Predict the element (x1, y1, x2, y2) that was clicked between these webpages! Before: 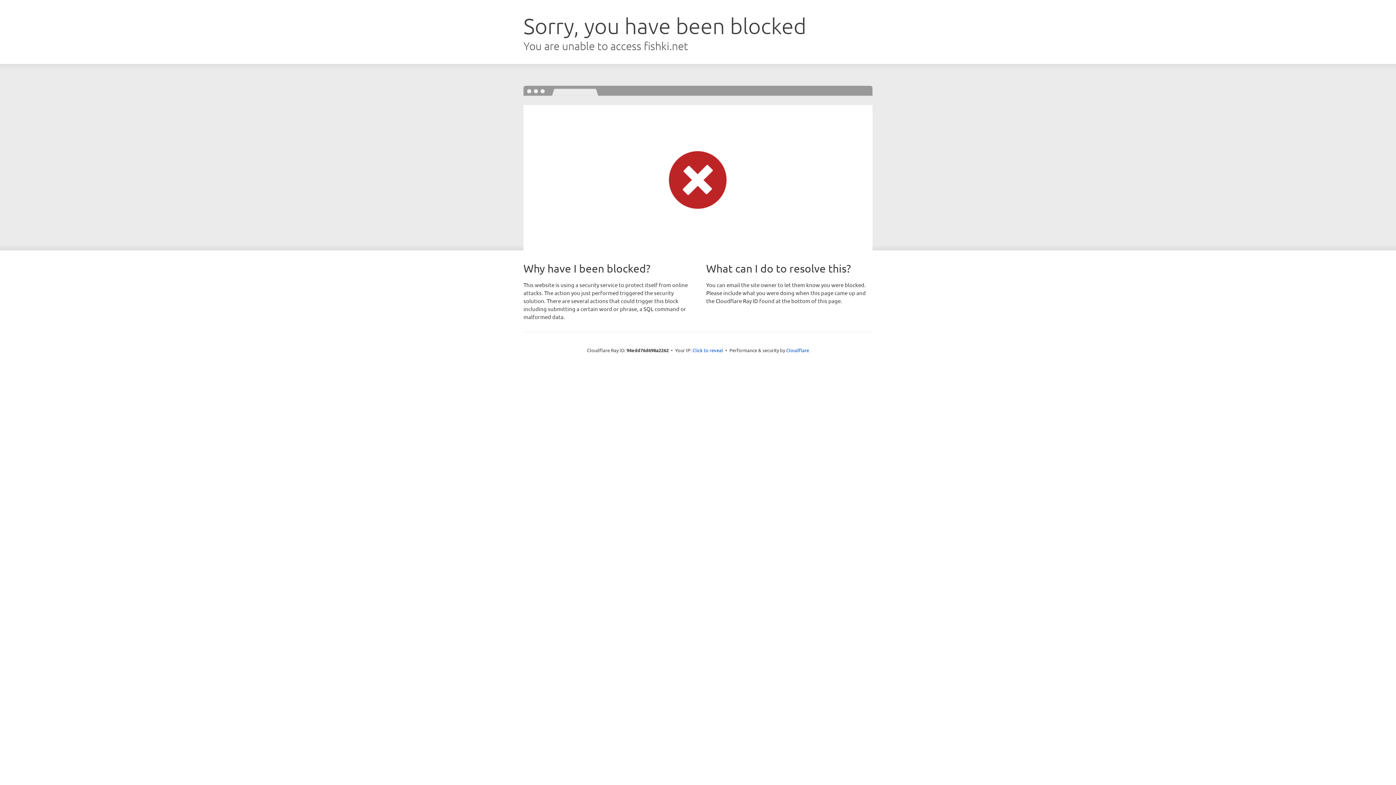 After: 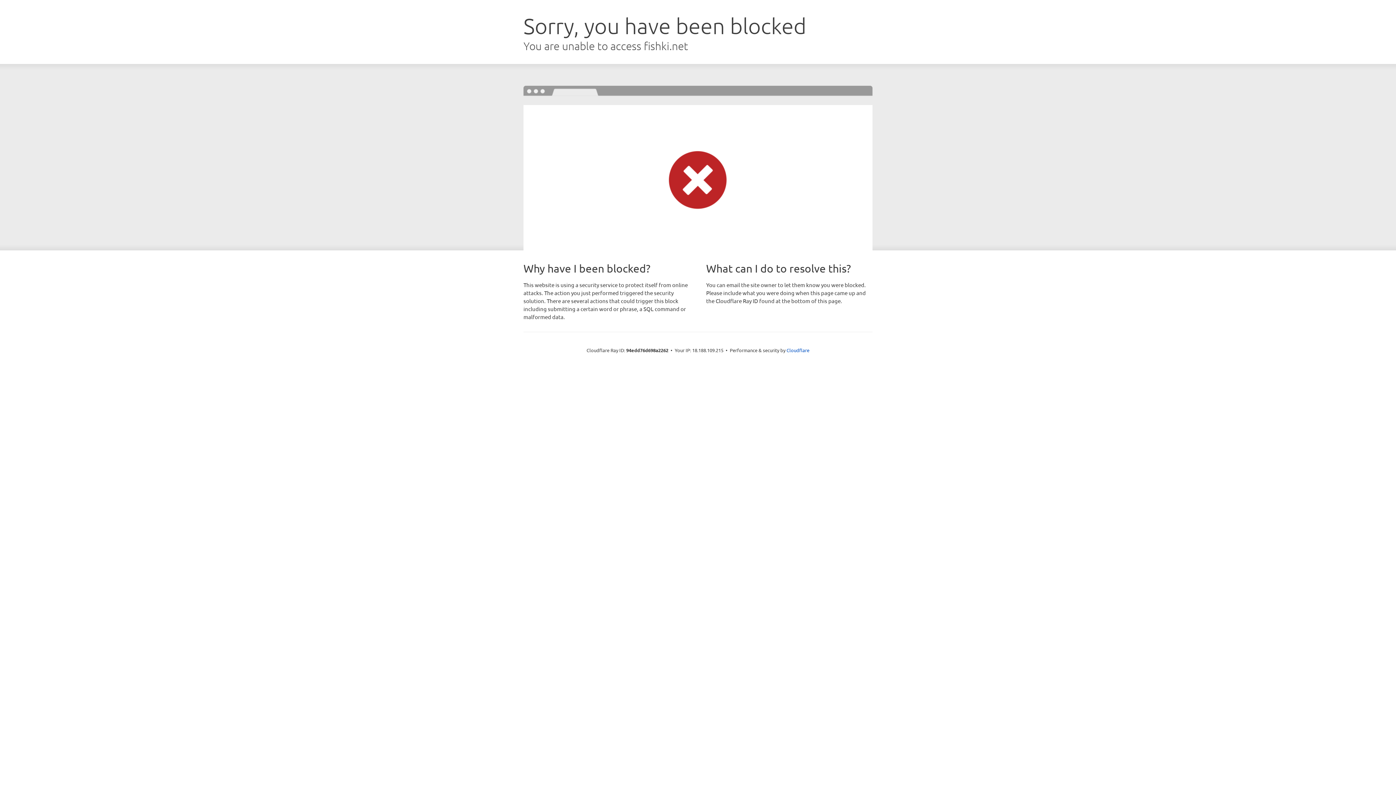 Action: bbox: (692, 346, 723, 353) label: Click to reveal